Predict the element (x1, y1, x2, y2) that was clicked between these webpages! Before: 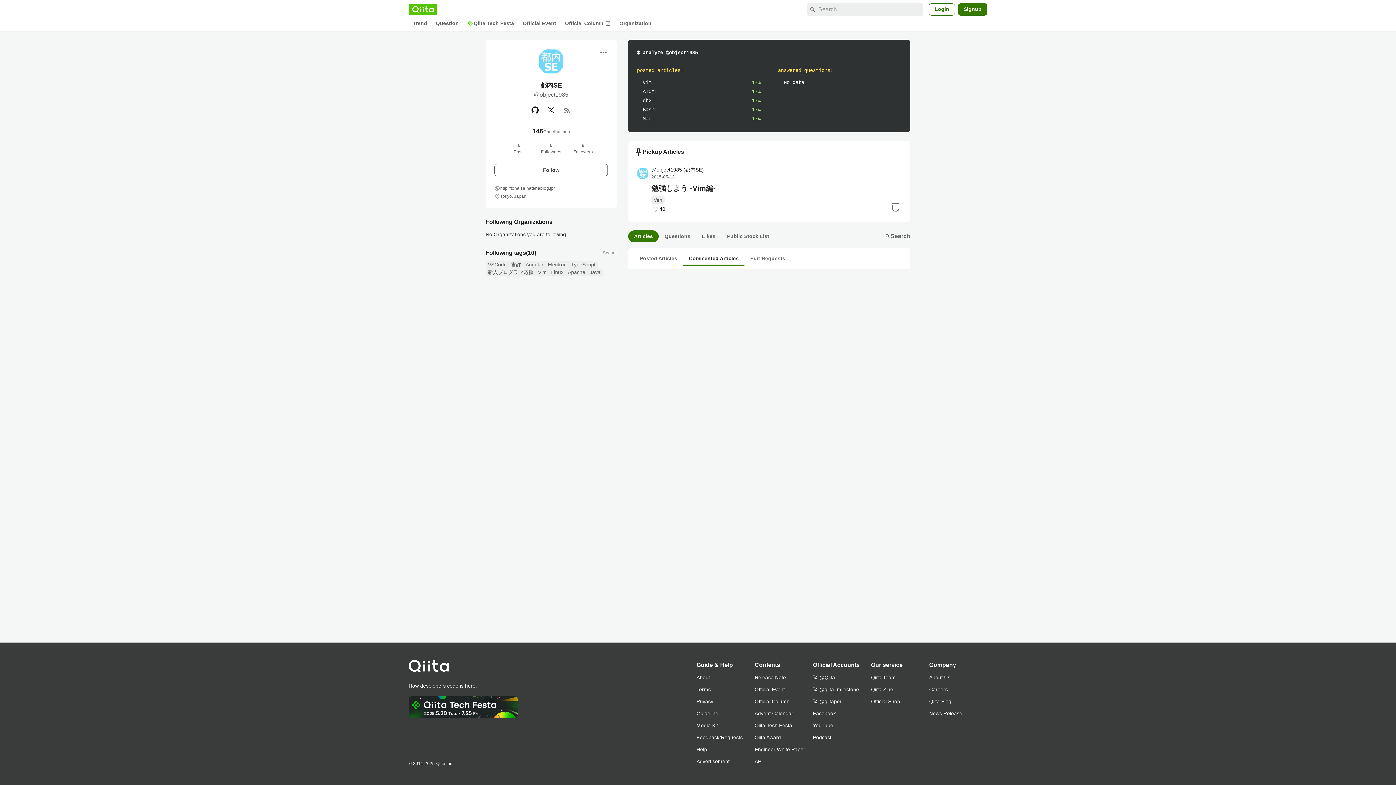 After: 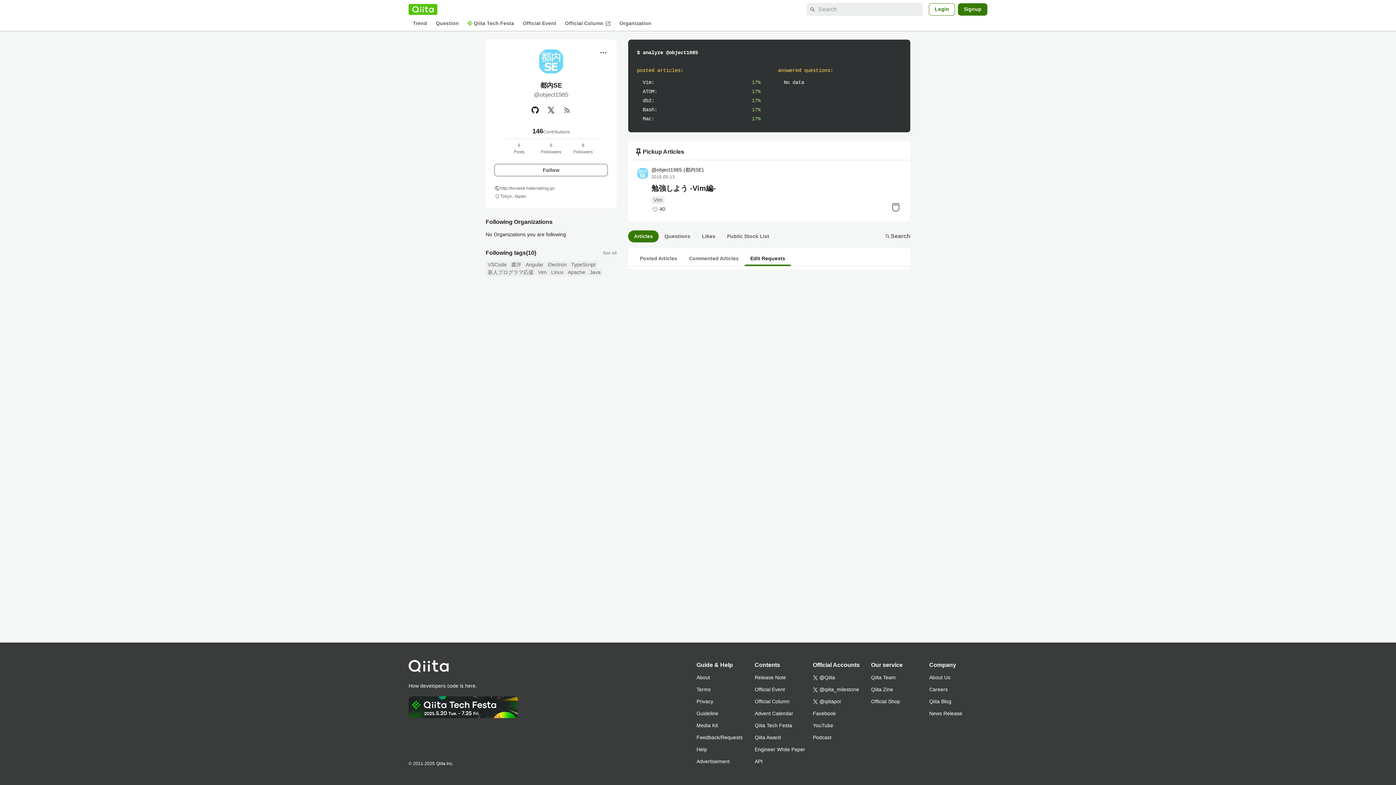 Action: label: Edit Requests bbox: (744, 251, 791, 266)